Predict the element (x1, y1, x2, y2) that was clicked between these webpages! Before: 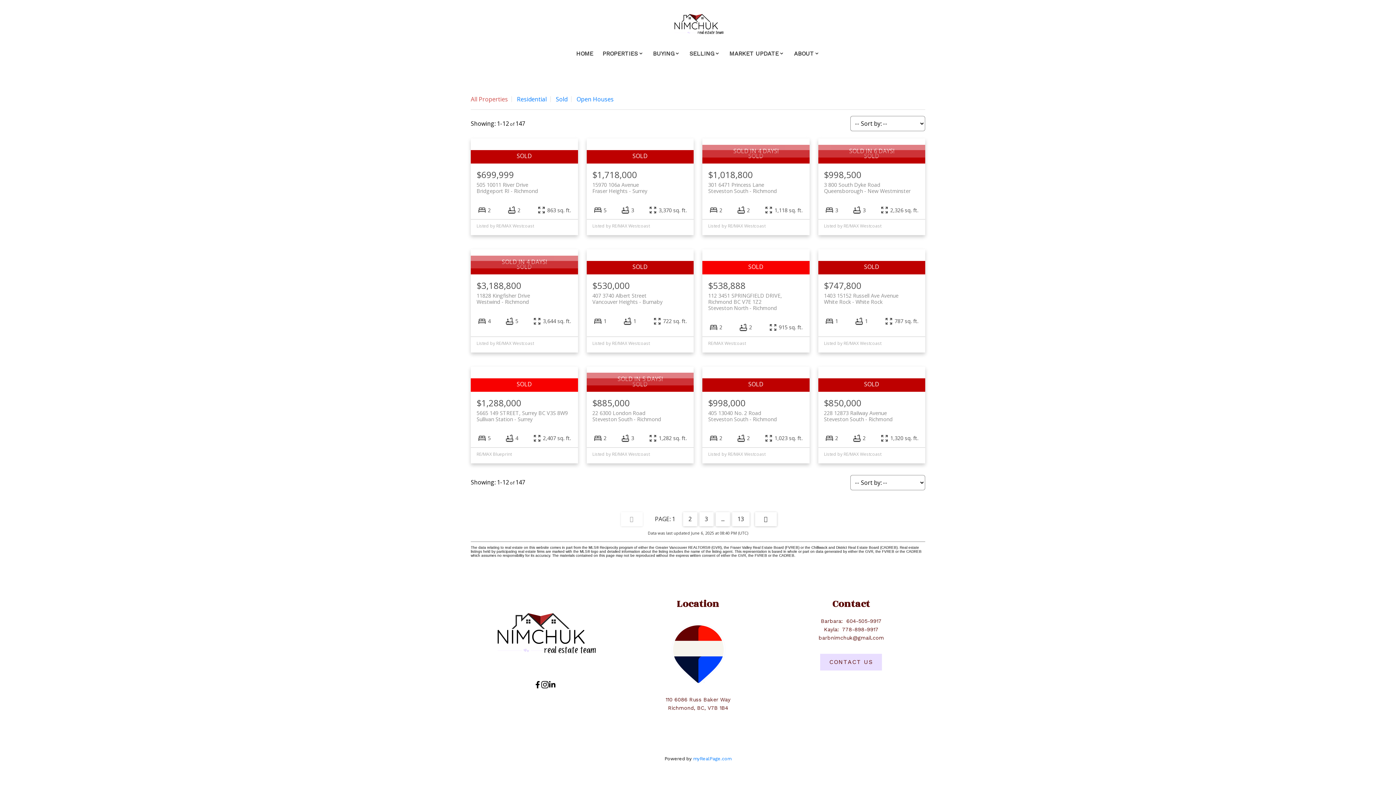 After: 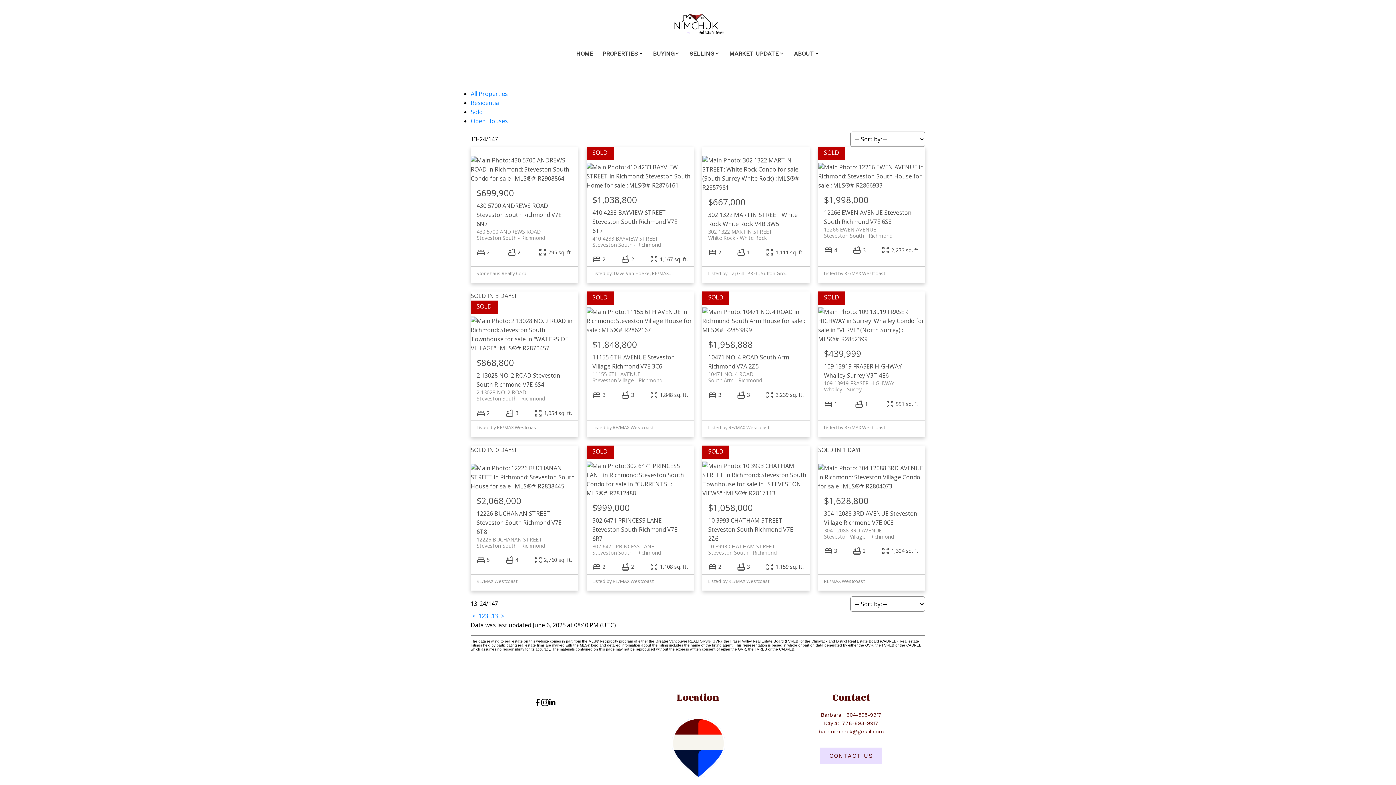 Action: bbox: (683, 512, 697, 526) label: 2